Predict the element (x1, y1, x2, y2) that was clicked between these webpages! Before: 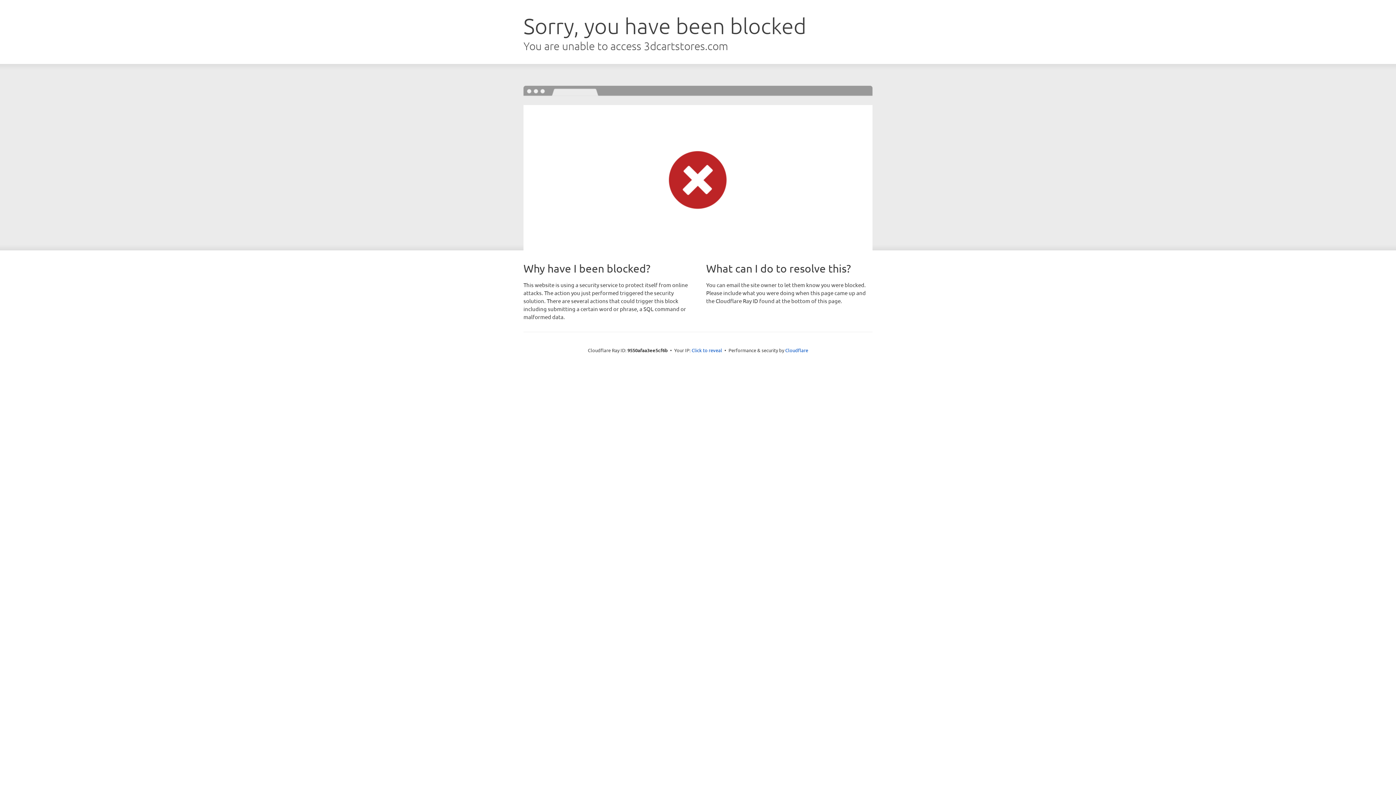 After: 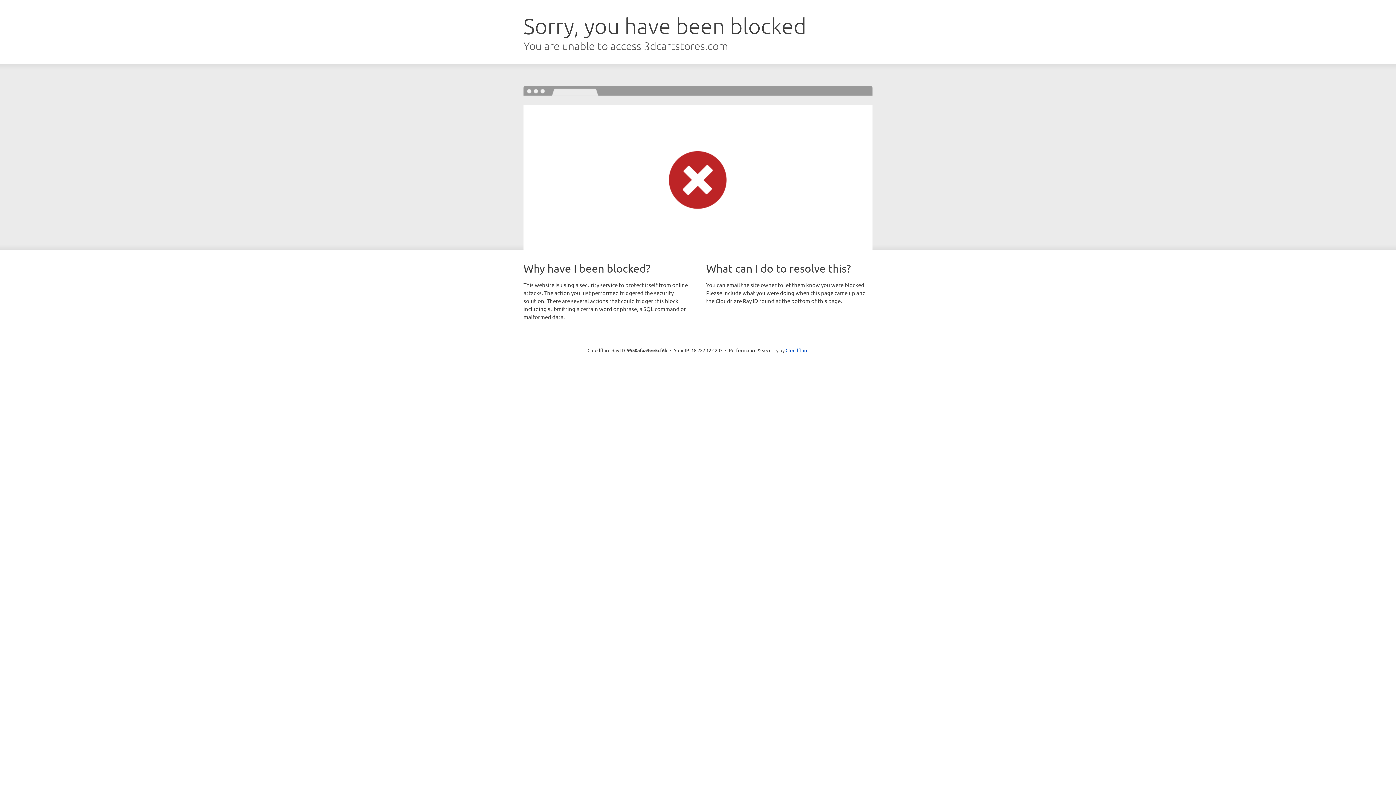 Action: bbox: (691, 346, 722, 353) label: Click to reveal